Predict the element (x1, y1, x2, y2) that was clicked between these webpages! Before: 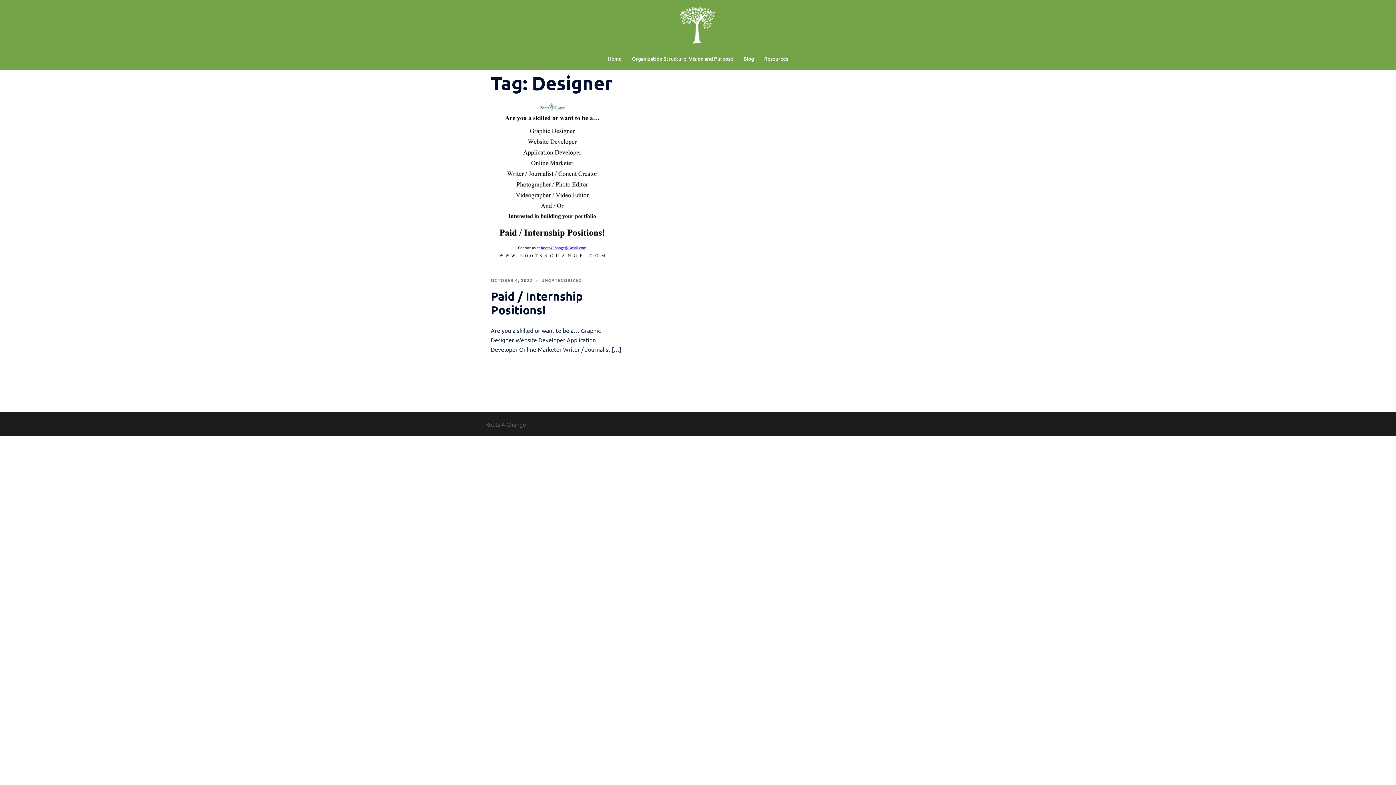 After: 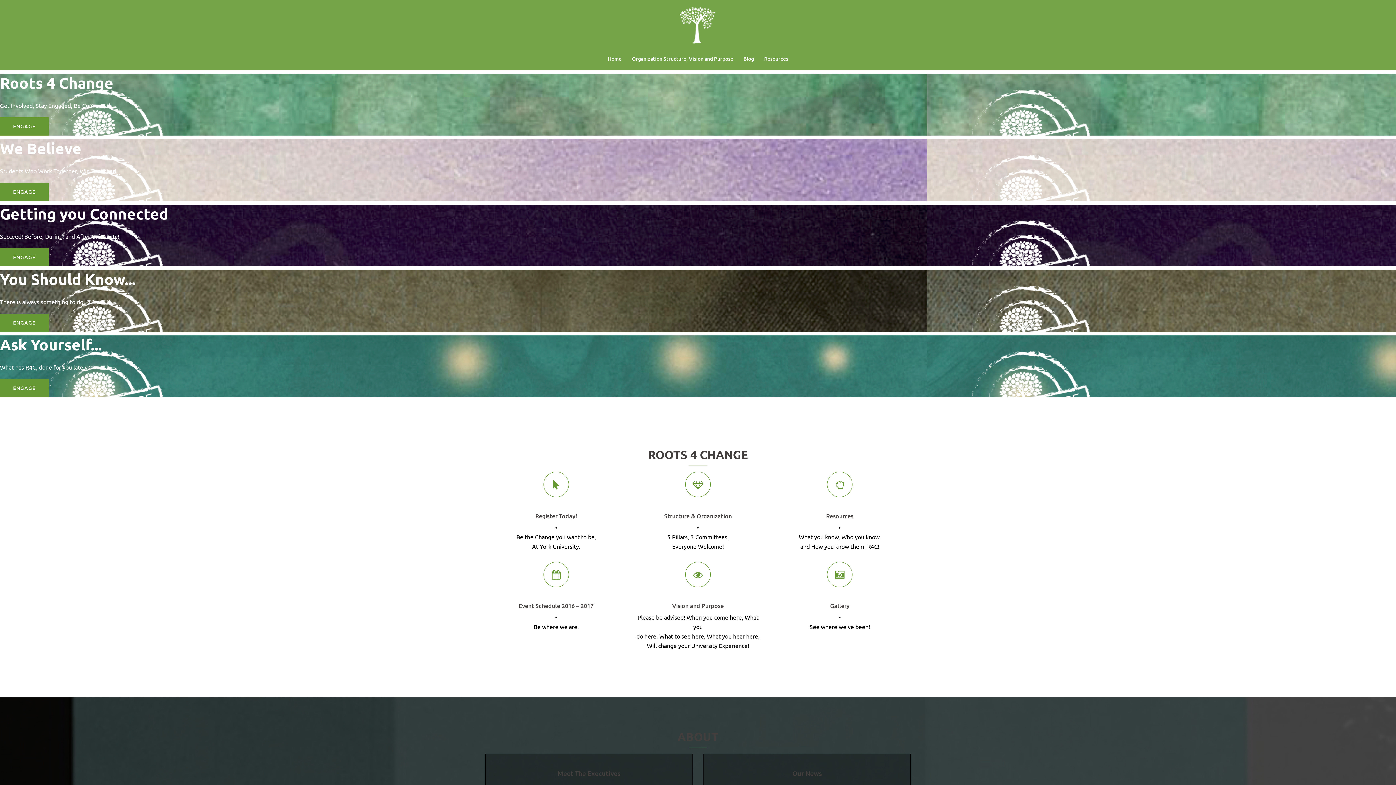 Action: bbox: (608, 54, 621, 62) label: Home